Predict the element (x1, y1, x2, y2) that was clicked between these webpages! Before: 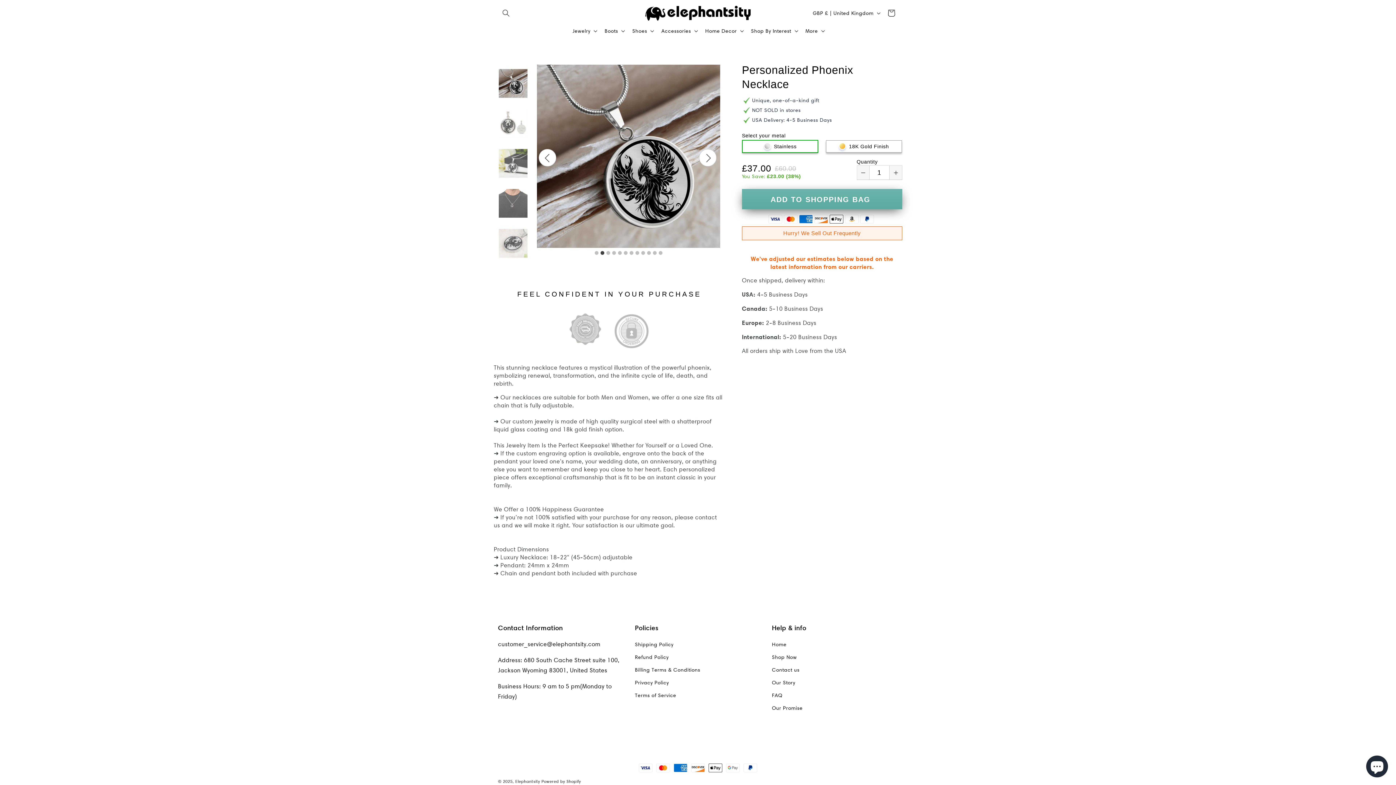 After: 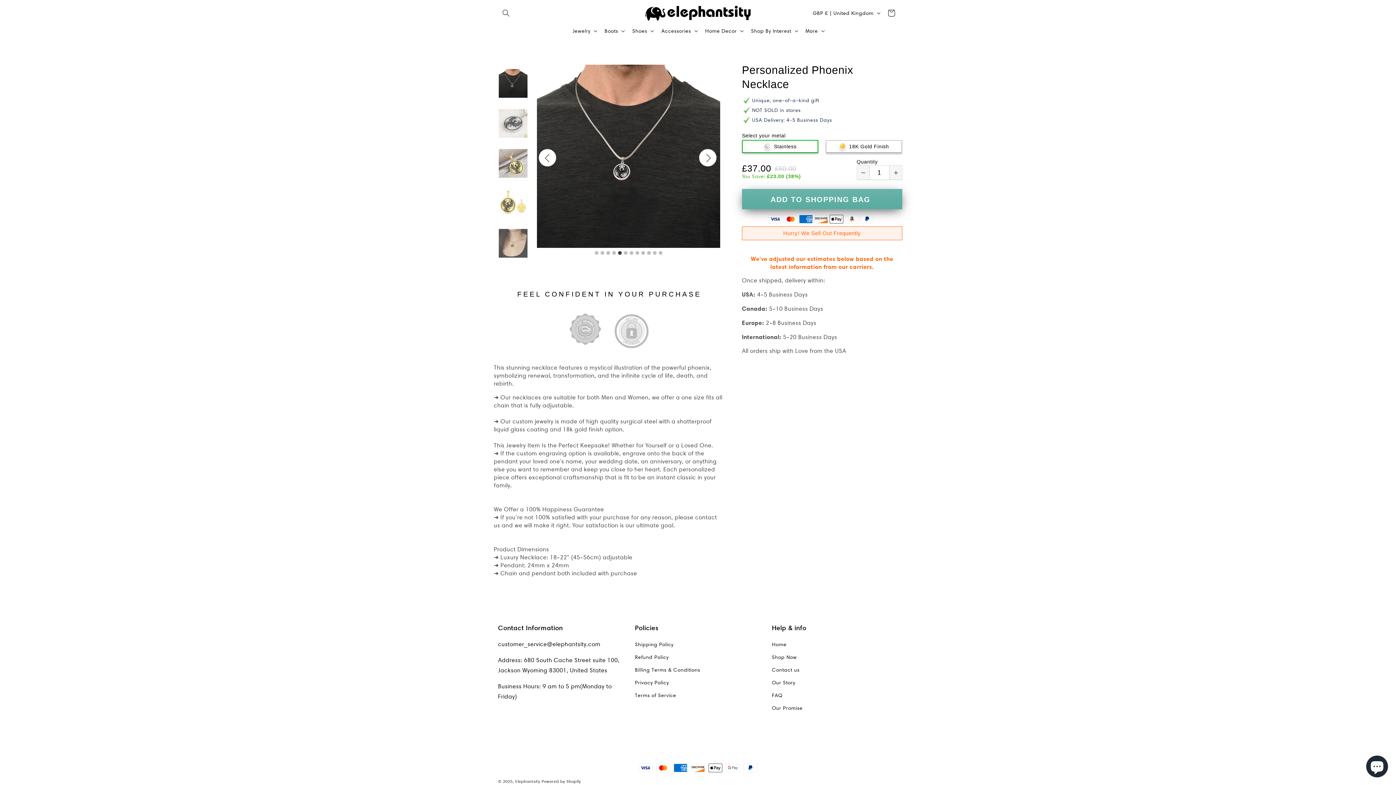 Action: bbox: (617, 249, 622, 257) label: 5 of 12